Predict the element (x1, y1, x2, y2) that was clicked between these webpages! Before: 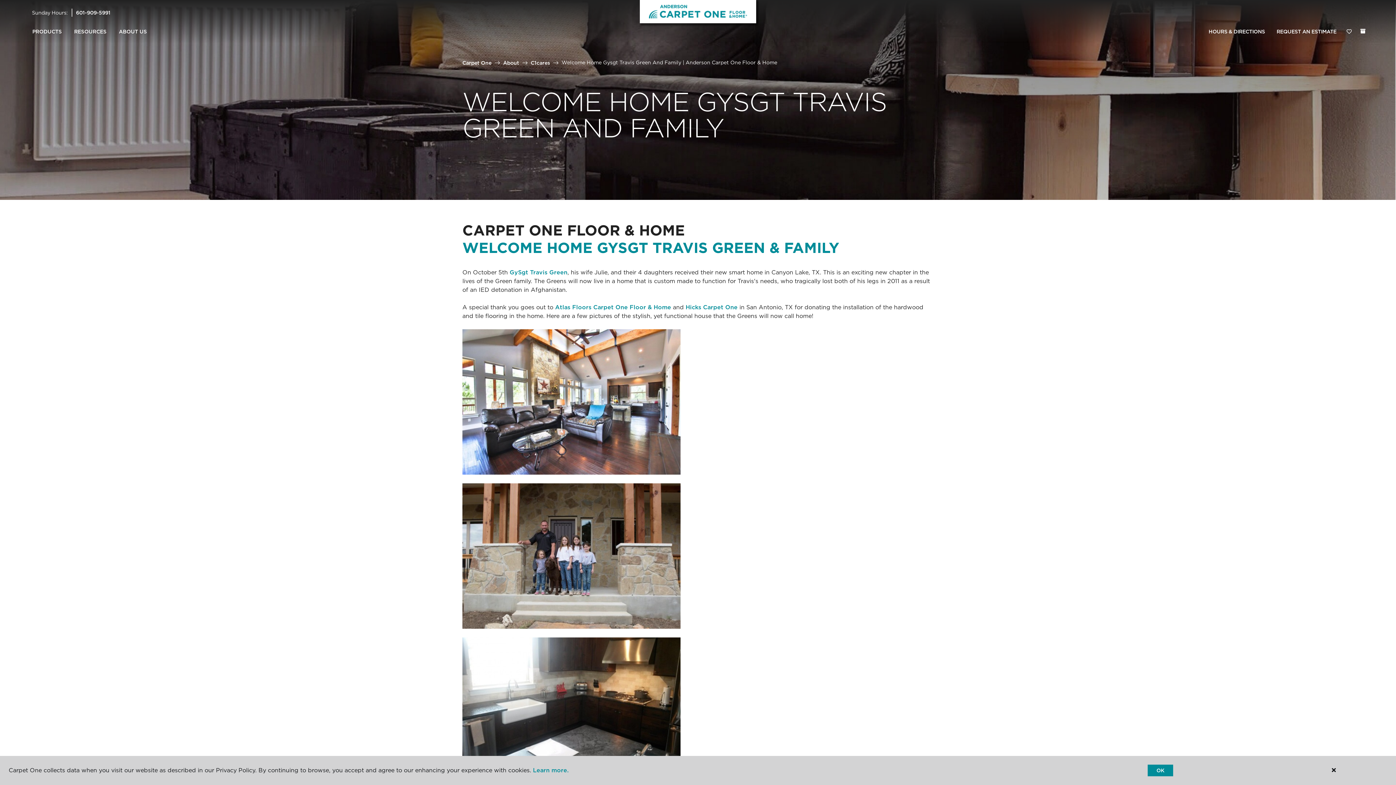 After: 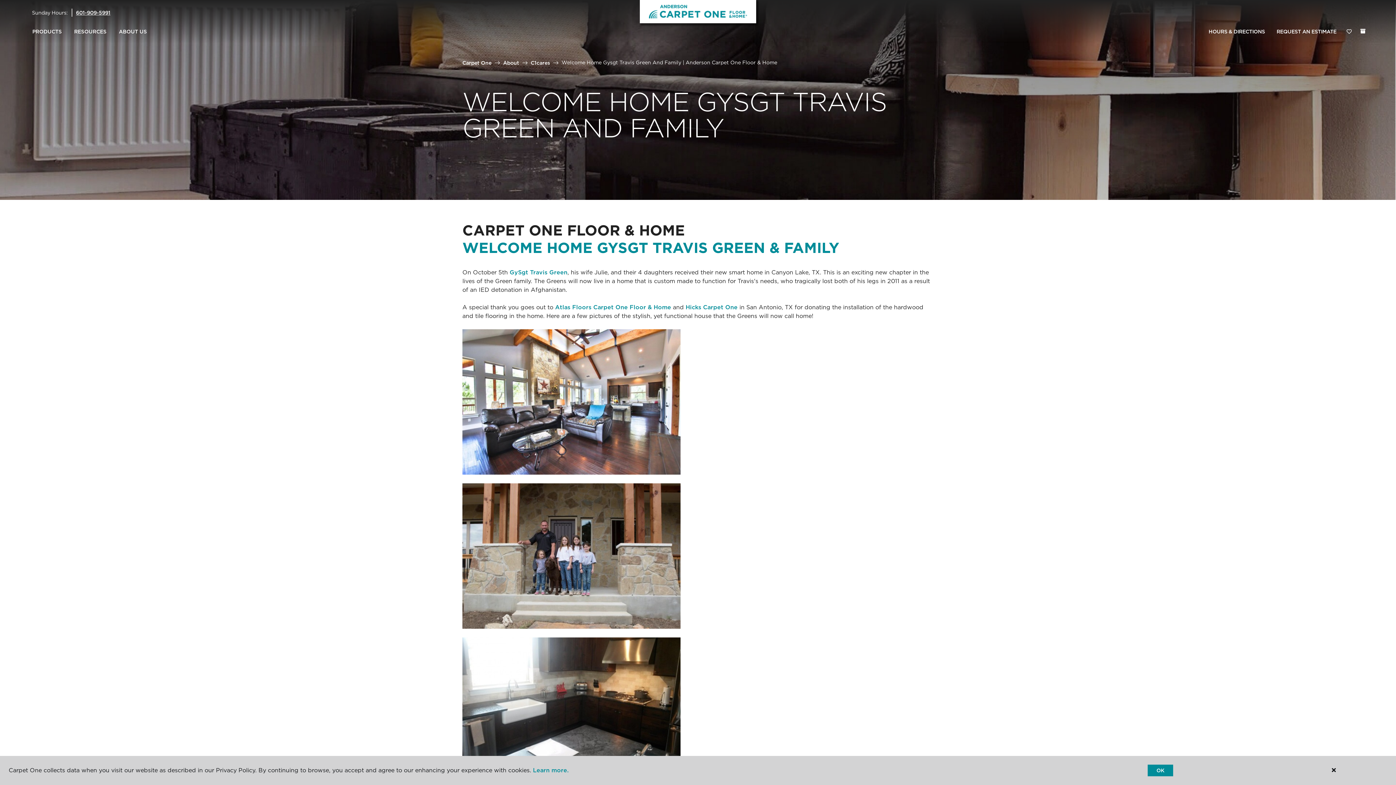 Action: label: 601-909-5991 bbox: (76, 9, 110, 15)